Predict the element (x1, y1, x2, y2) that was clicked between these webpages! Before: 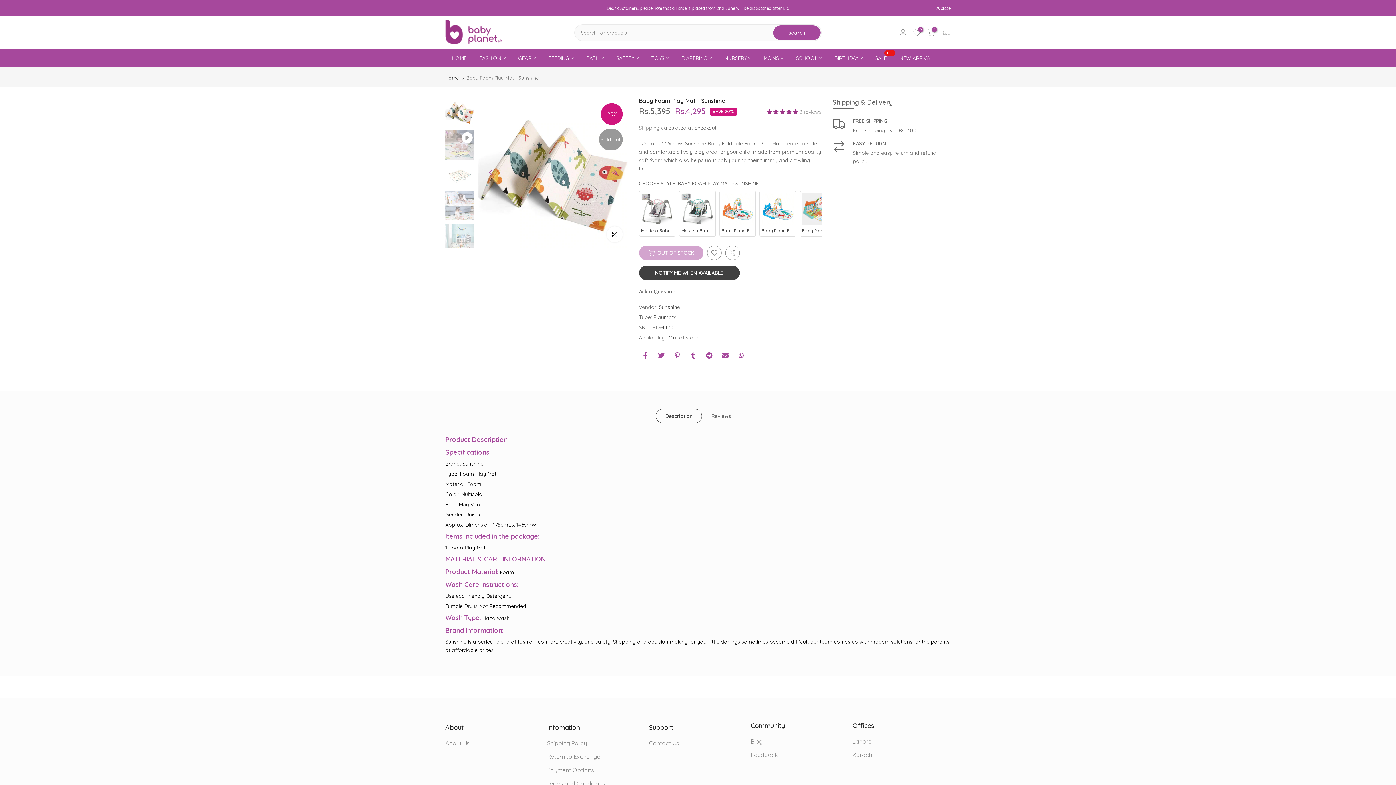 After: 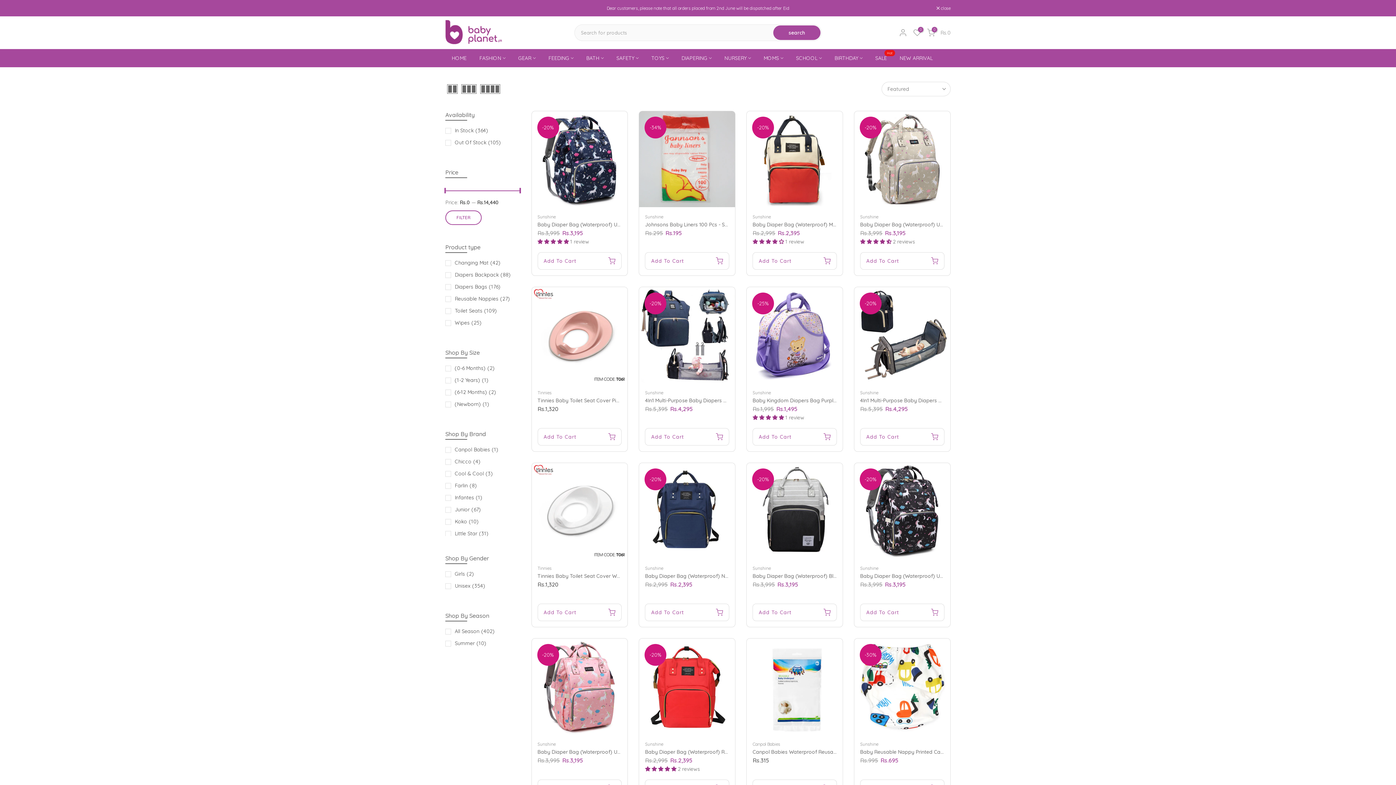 Action: label: DIAPERING bbox: (675, 53, 718, 62)